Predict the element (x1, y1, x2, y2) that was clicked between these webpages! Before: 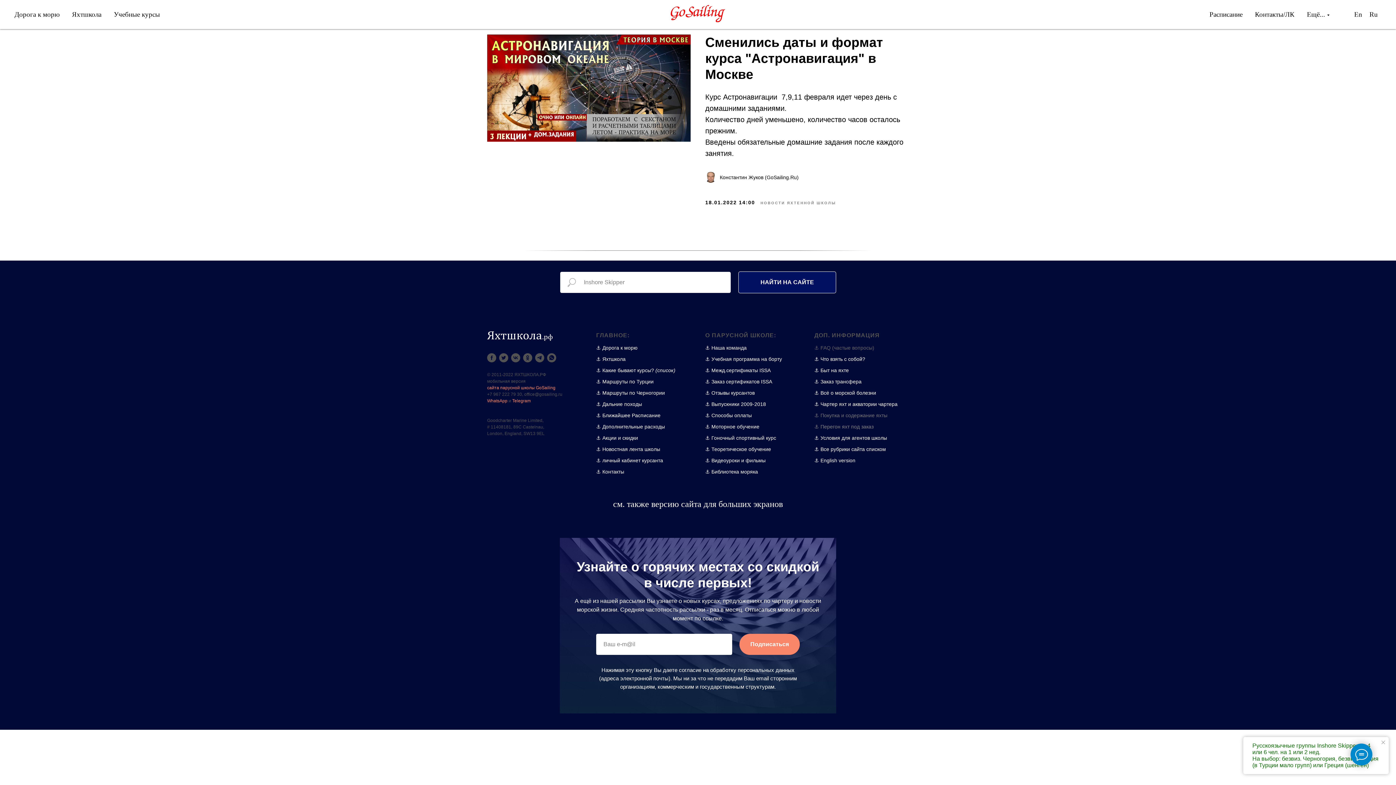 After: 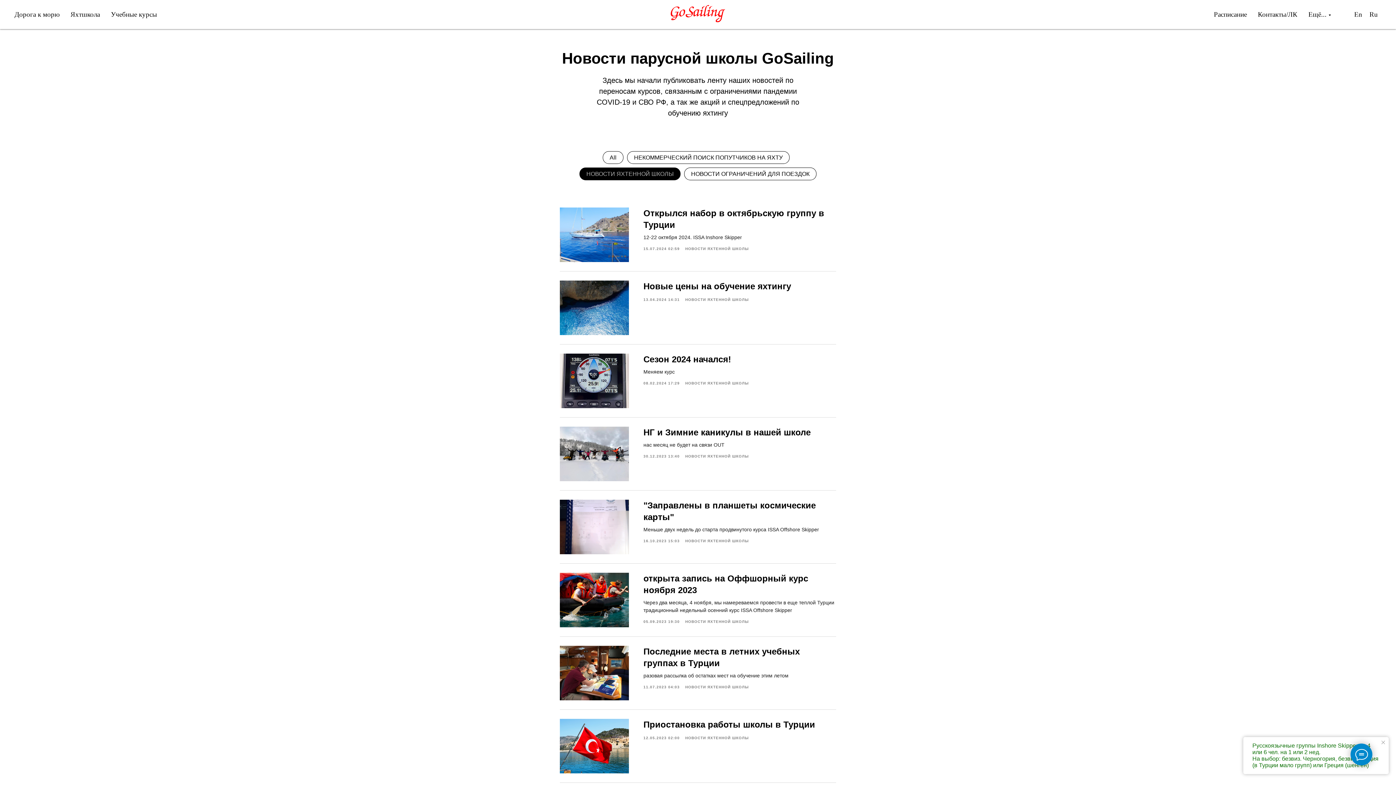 Action: bbox: (760, 199, 836, 205) label: НОВОСТИ ЯХТЕННОЙ ШКОЛЫ